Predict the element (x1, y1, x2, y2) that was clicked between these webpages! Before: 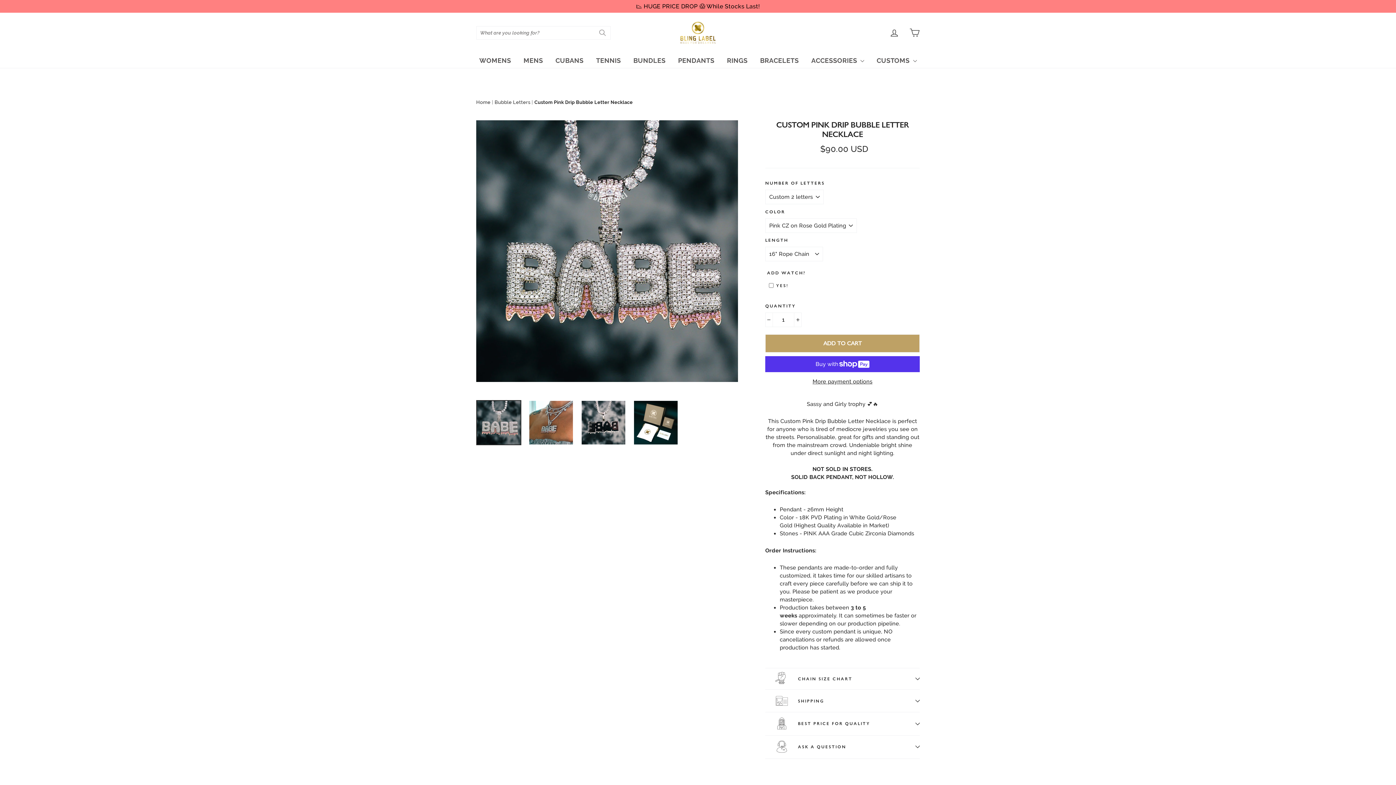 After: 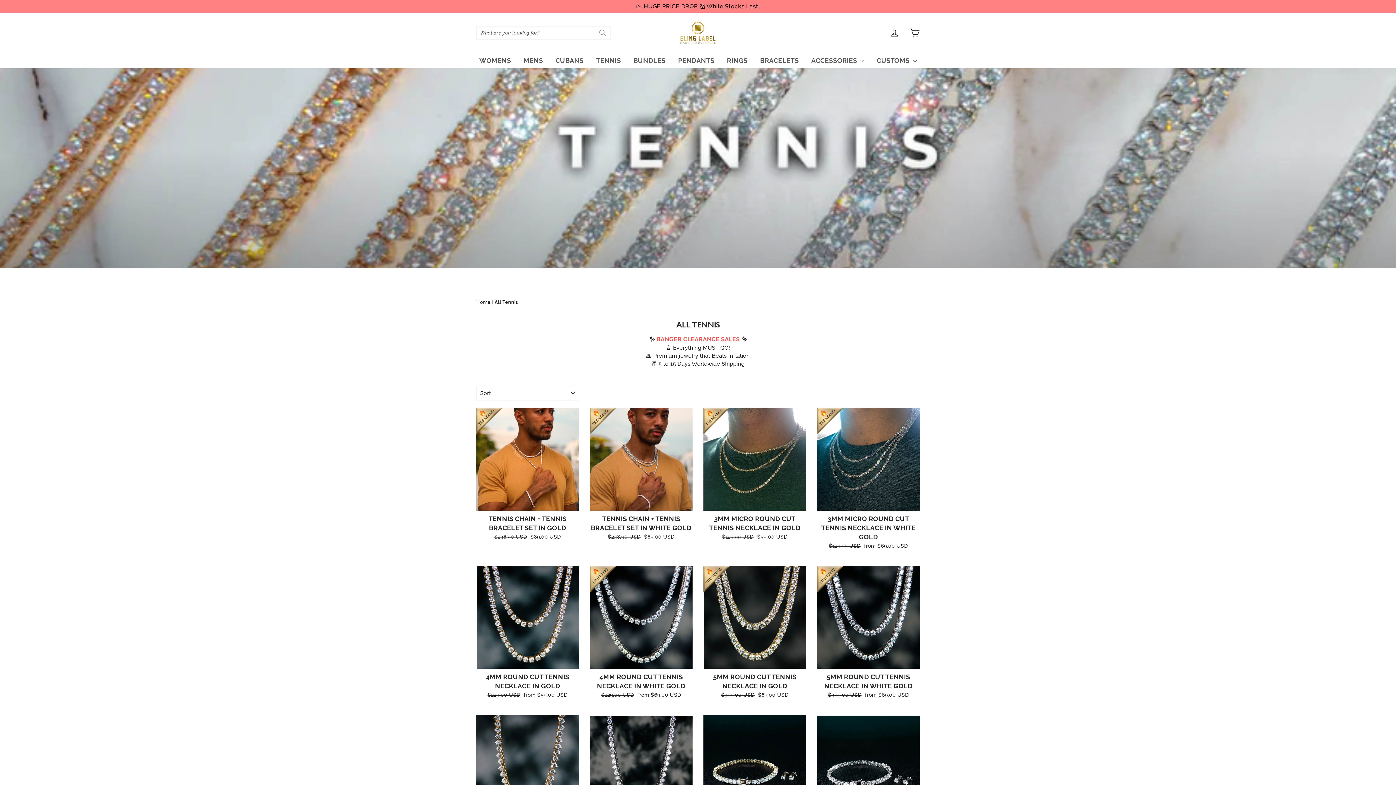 Action: bbox: (590, 52, 626, 68) label: TENNIS